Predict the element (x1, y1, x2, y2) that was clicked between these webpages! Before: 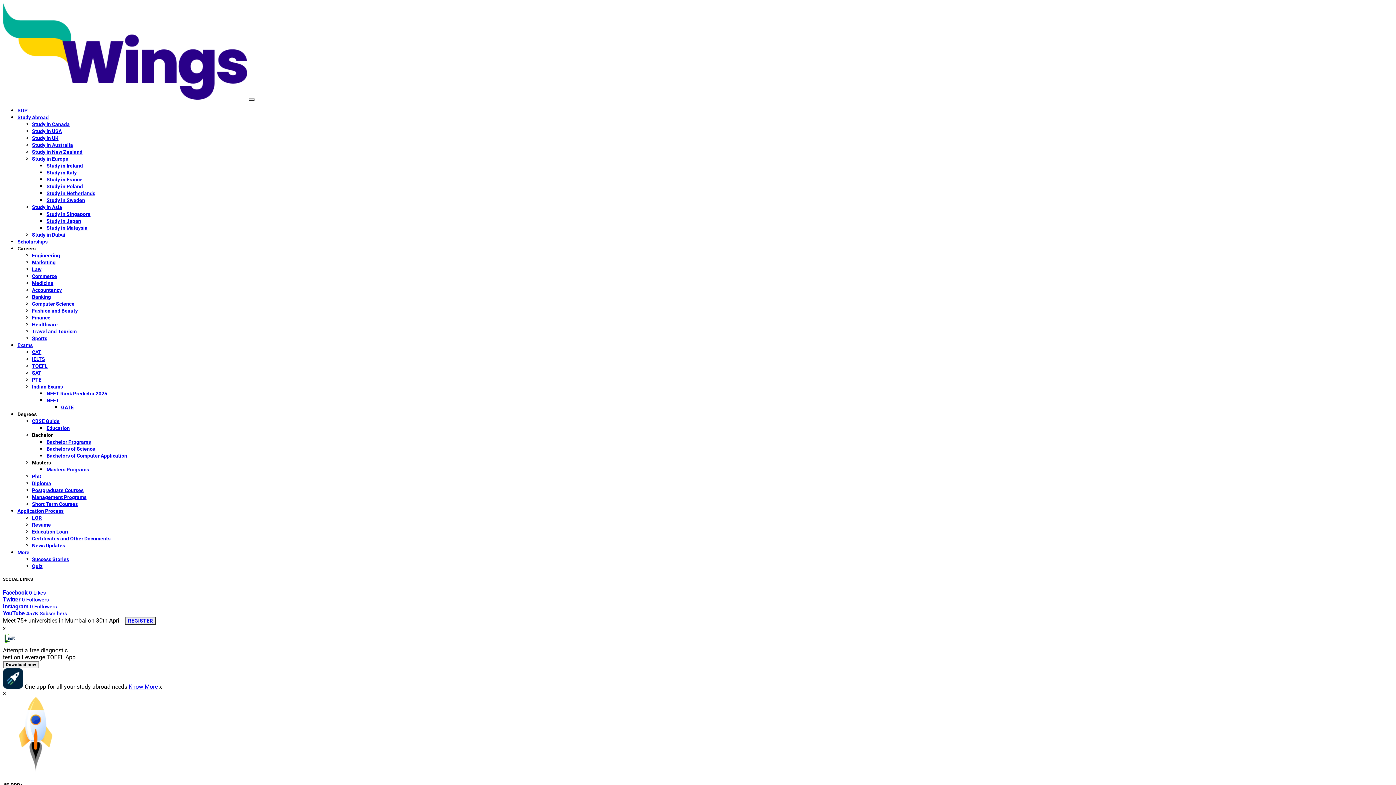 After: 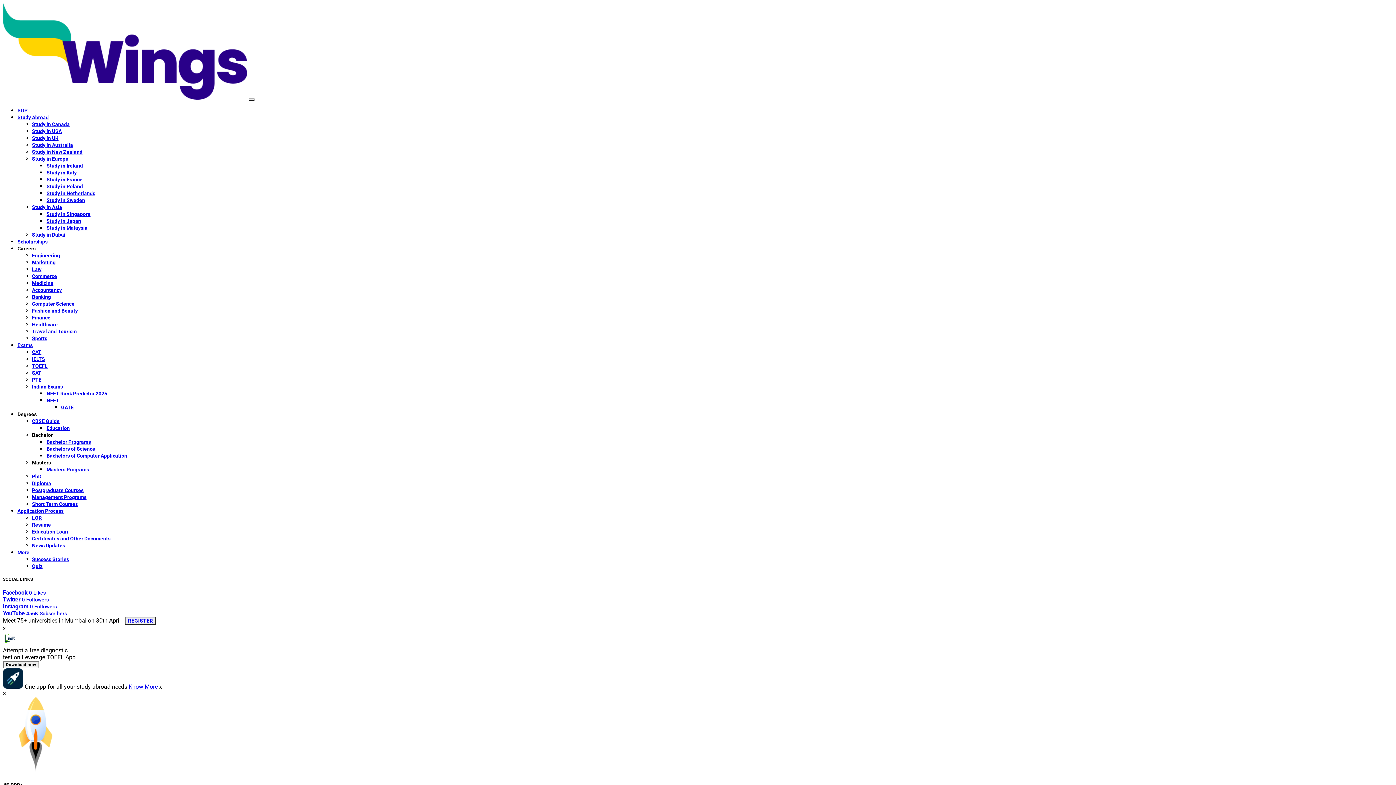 Action: label: NEET Rank Predictor 2025 bbox: (46, 390, 107, 396)